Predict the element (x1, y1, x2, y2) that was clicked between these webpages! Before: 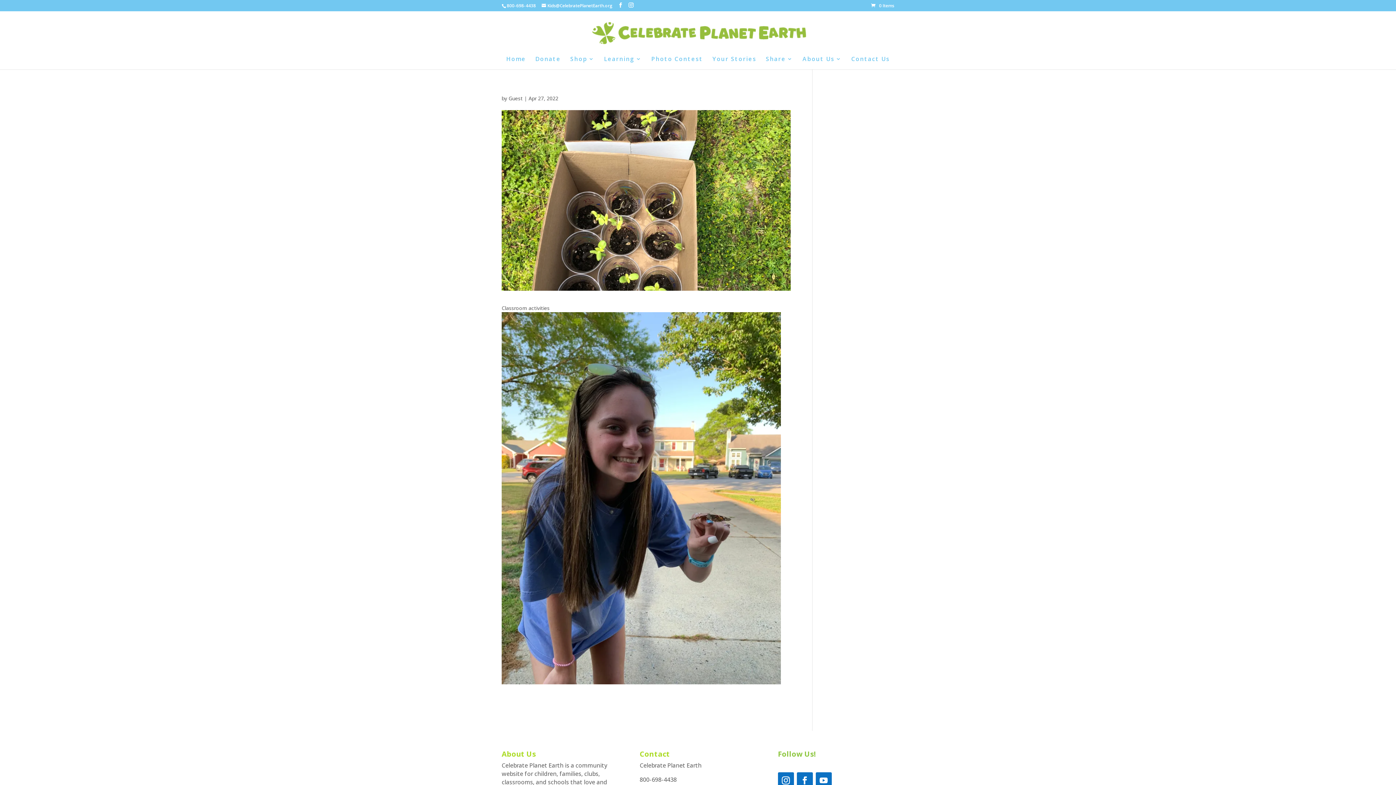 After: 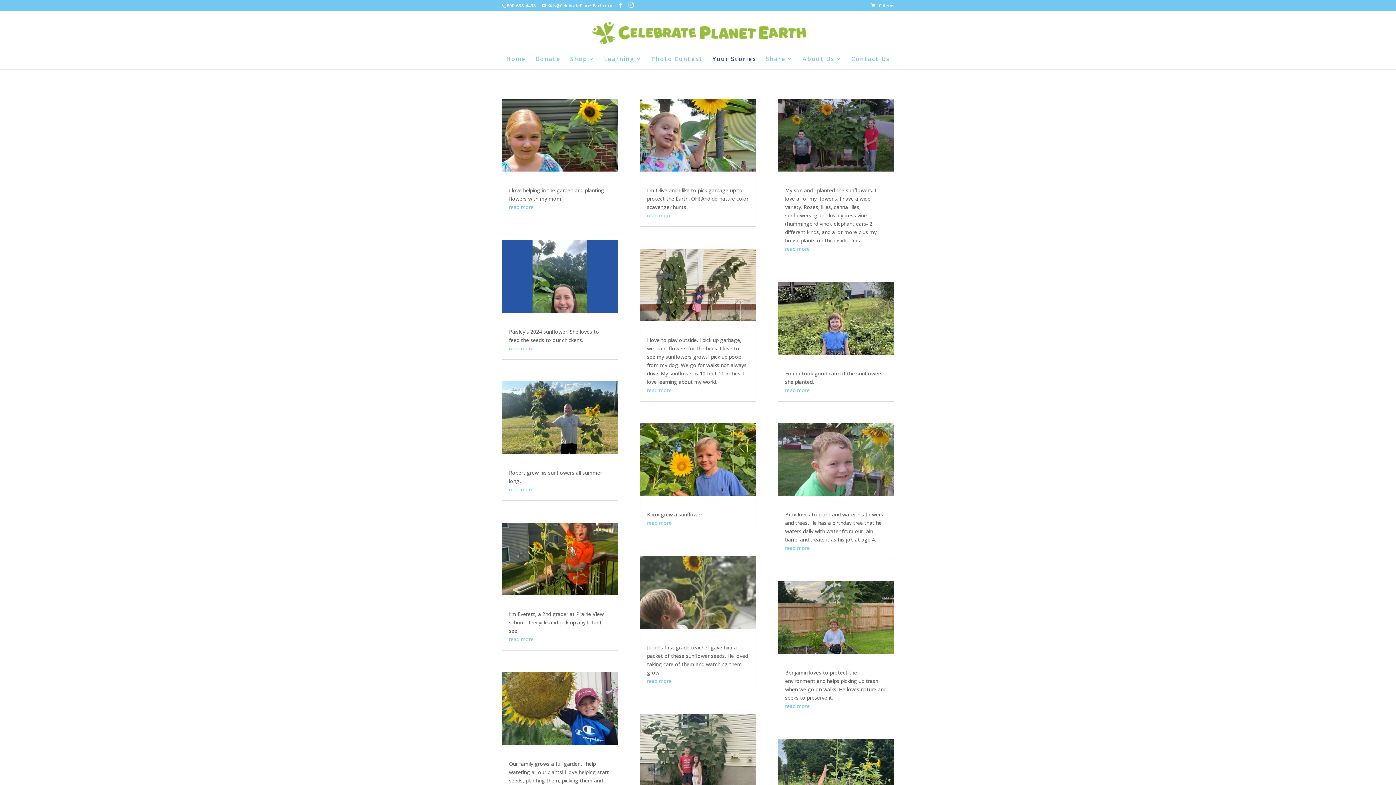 Action: bbox: (712, 56, 756, 69) label: Your Stories